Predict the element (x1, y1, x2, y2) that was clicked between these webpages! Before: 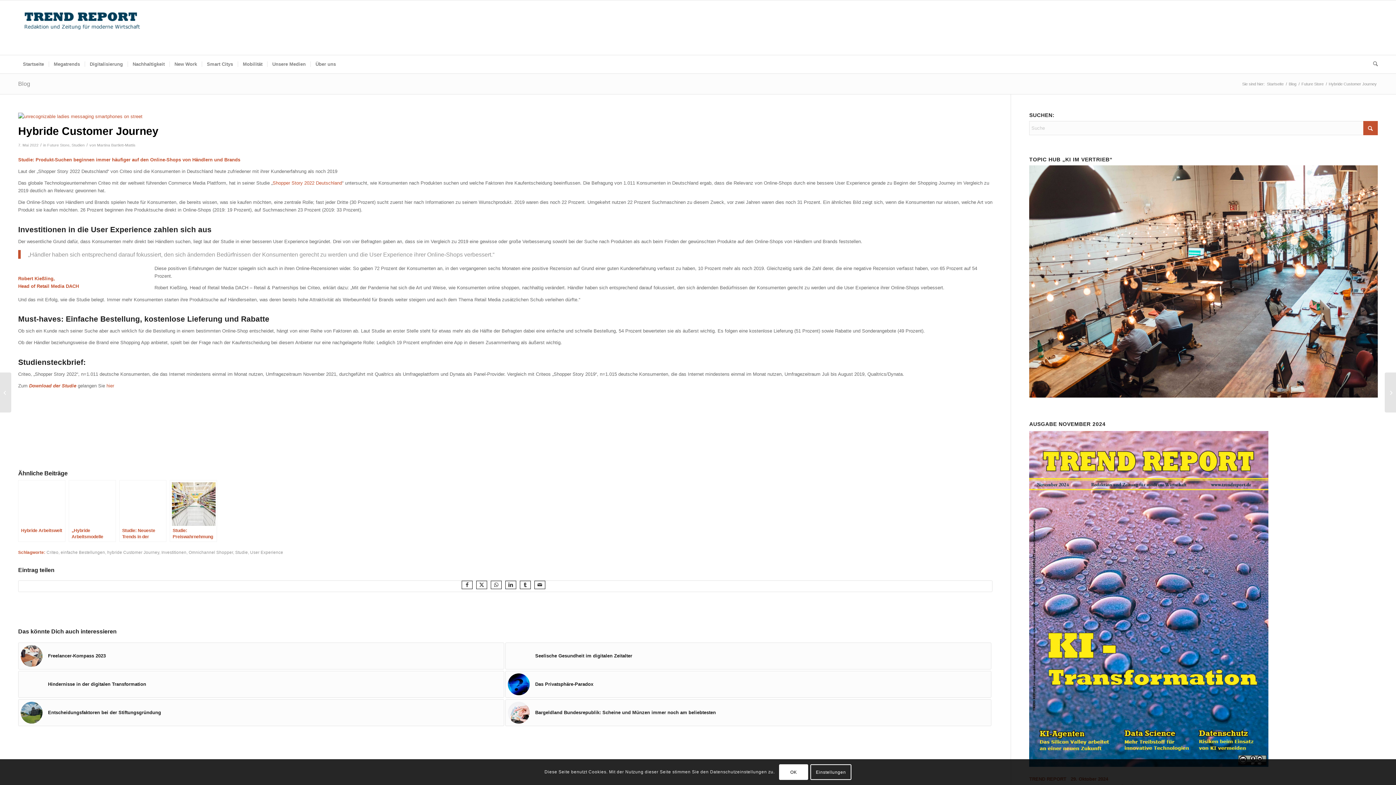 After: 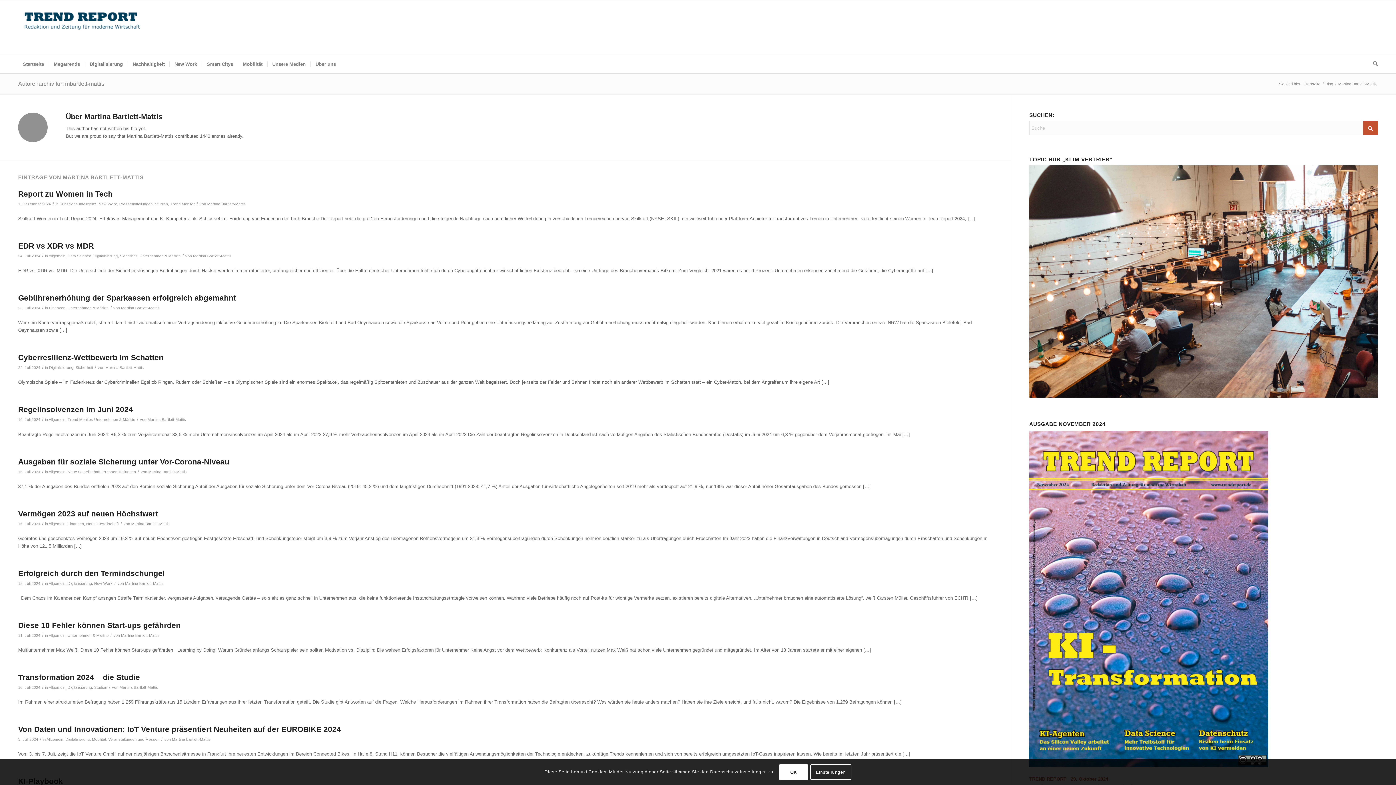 Action: label: Martina Bartlett-Mattis bbox: (97, 142, 135, 147)